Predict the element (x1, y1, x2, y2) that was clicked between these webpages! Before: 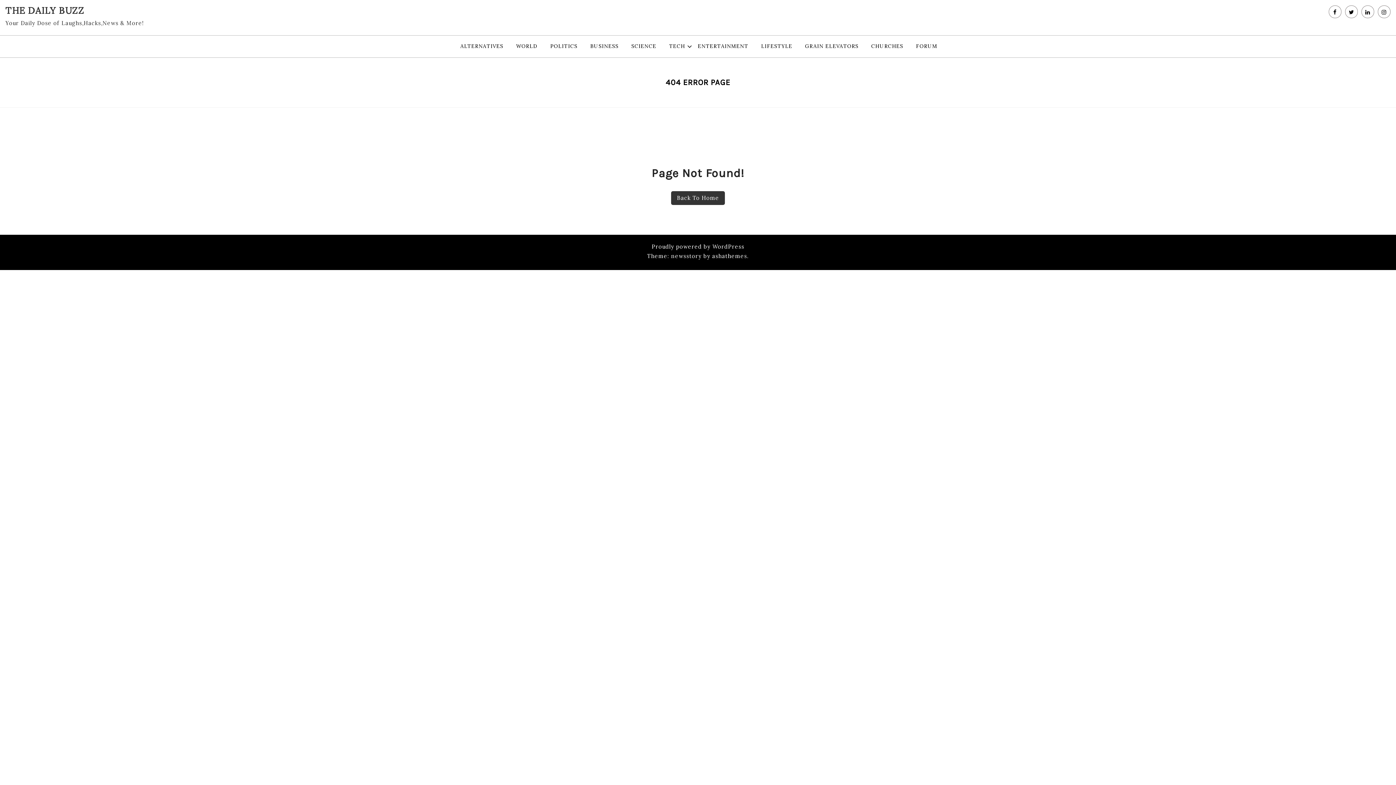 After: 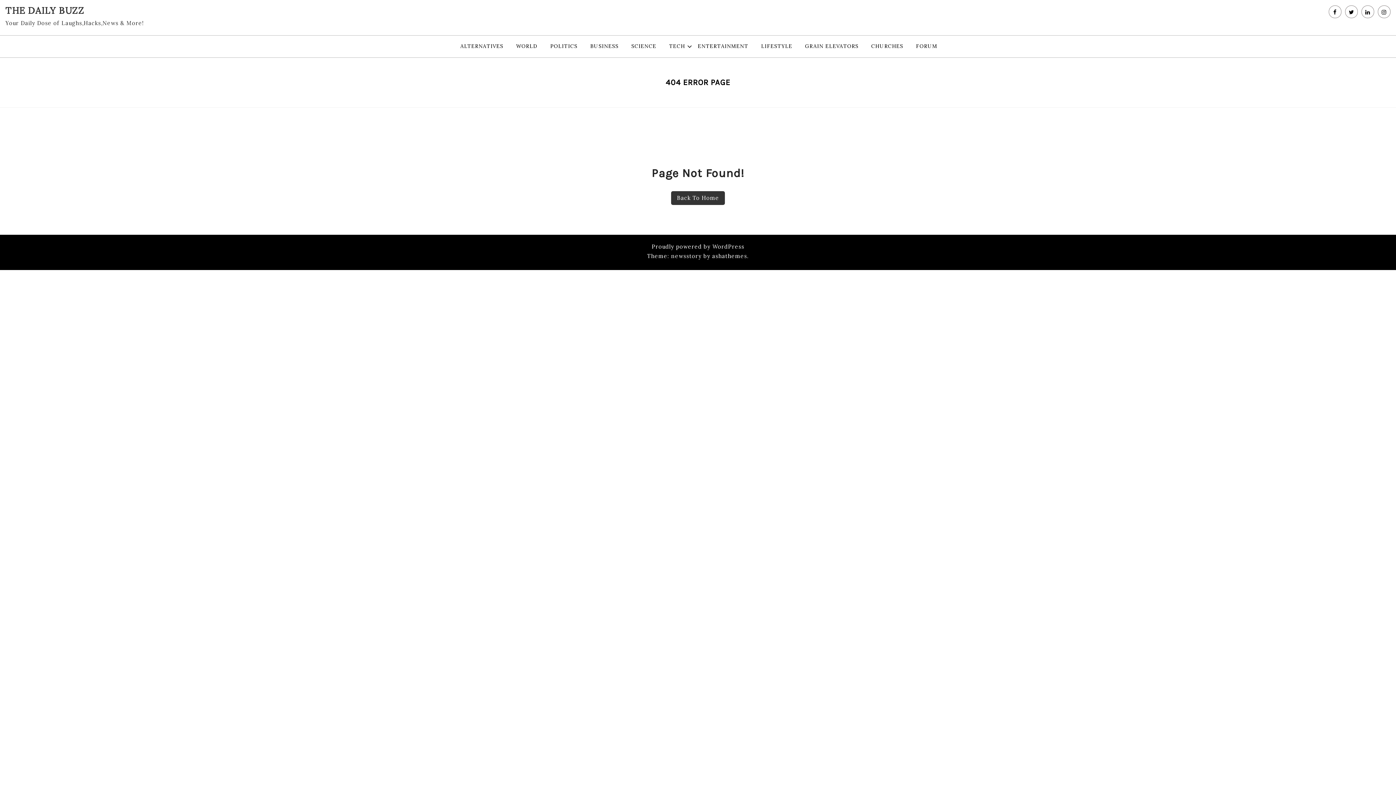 Action: bbox: (1361, 5, 1374, 18)